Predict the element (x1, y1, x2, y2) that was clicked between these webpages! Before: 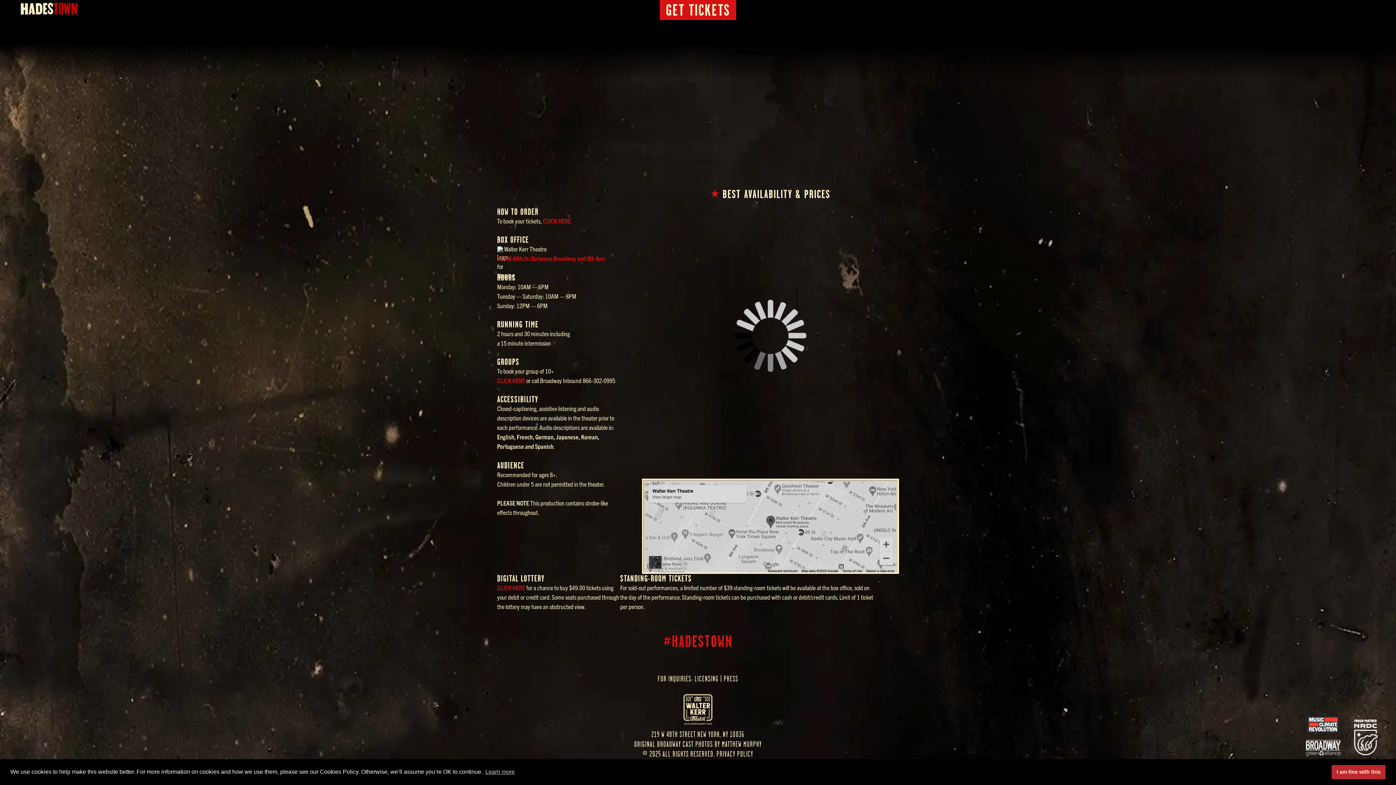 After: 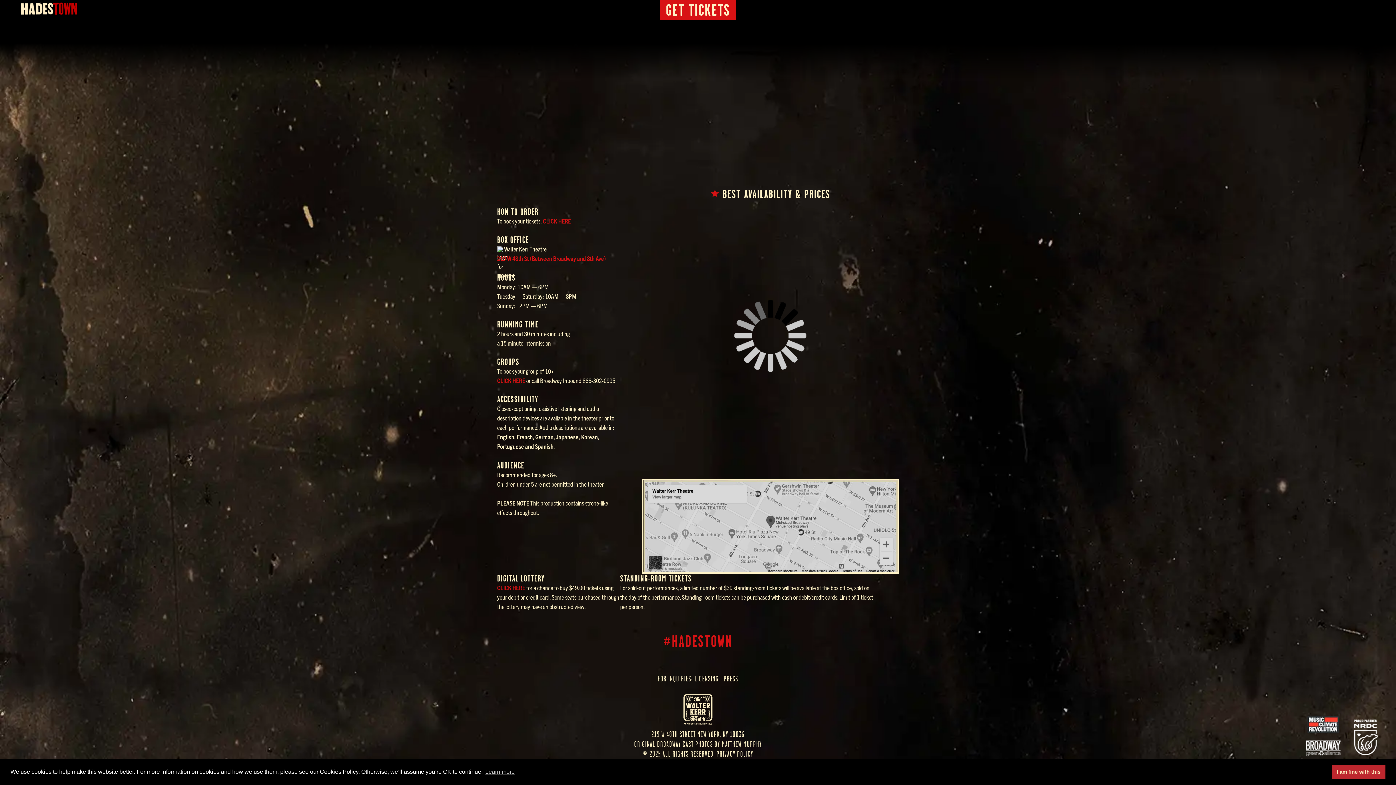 Action: bbox: (1380, 445, 1397, 462) label: Listen to the music of Hadestown